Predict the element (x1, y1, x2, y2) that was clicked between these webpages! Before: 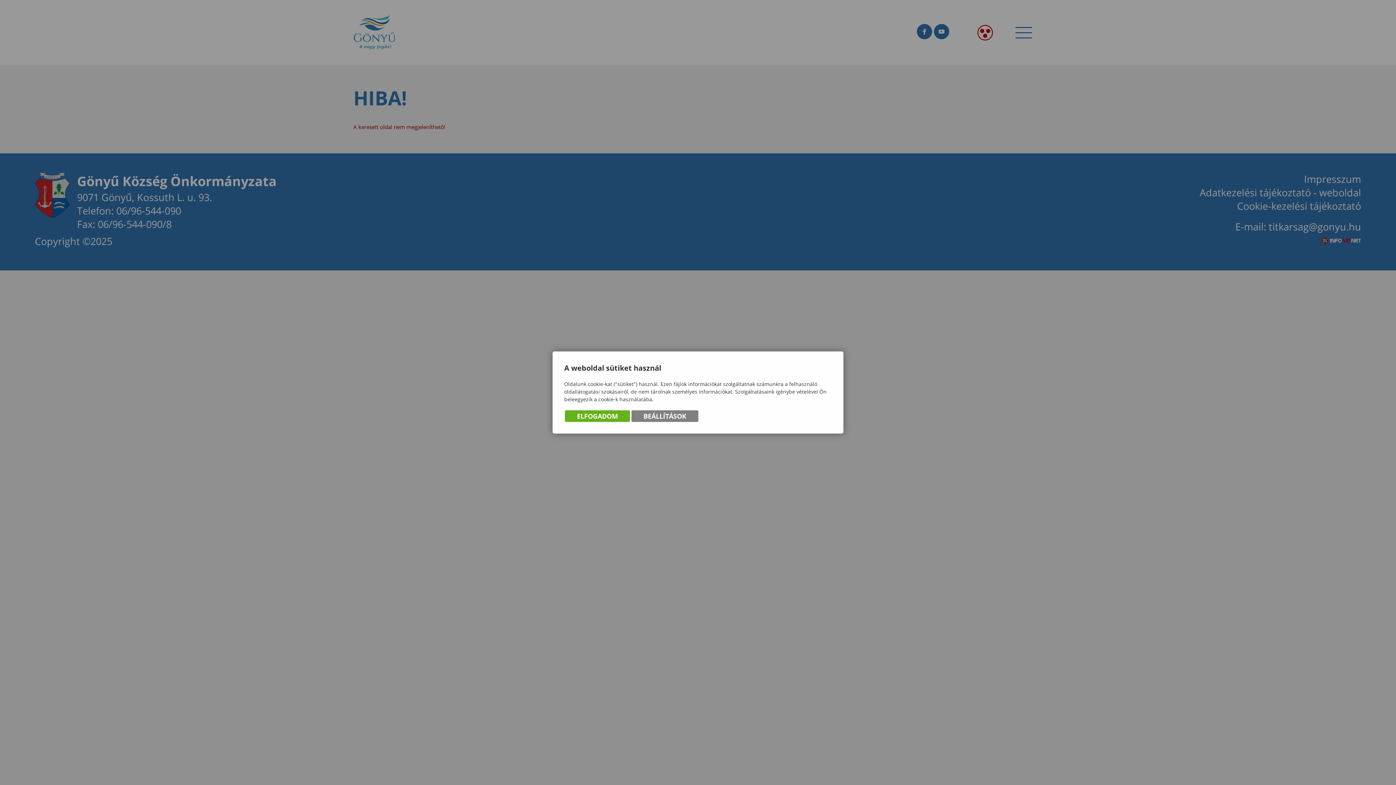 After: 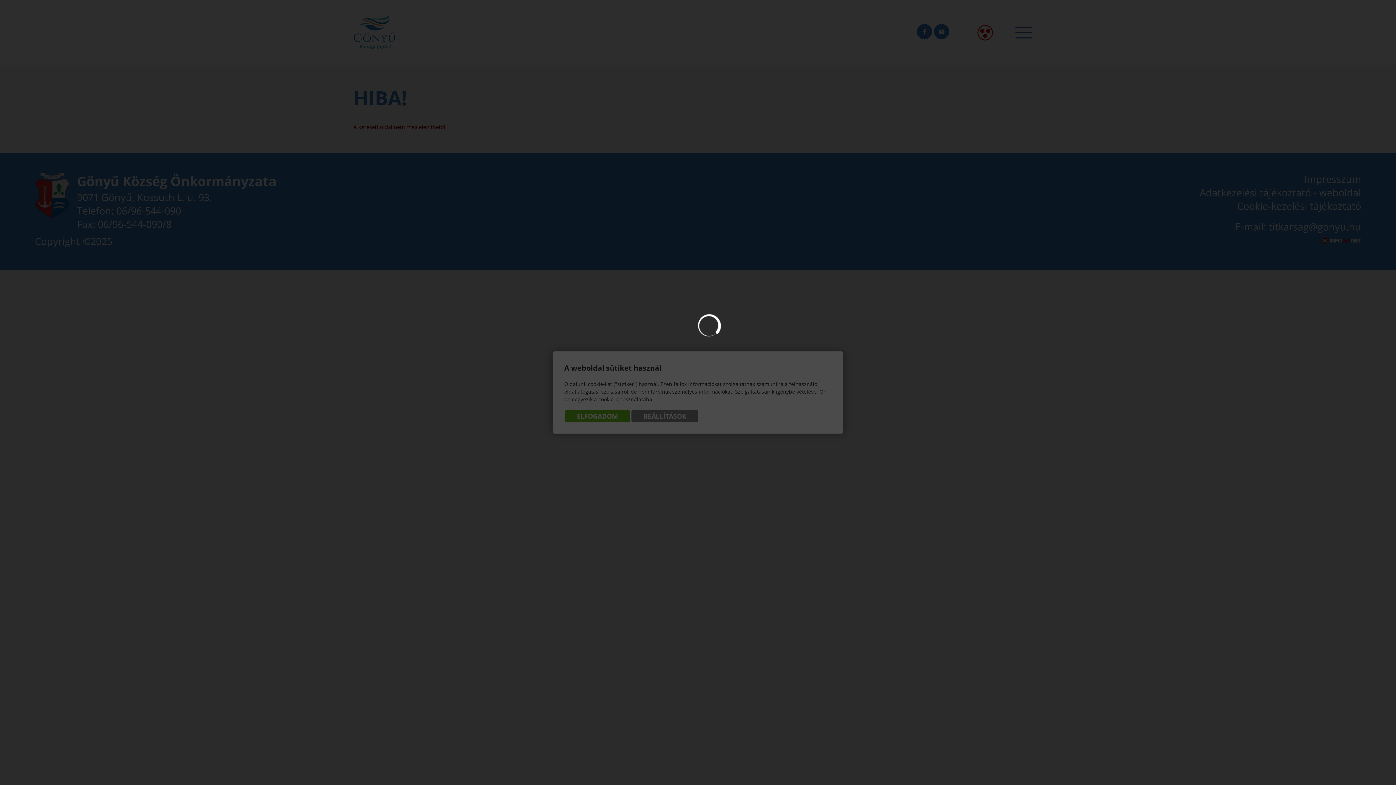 Action: bbox: (631, 410, 698, 422) label: BEÁLLÍTÁSOK